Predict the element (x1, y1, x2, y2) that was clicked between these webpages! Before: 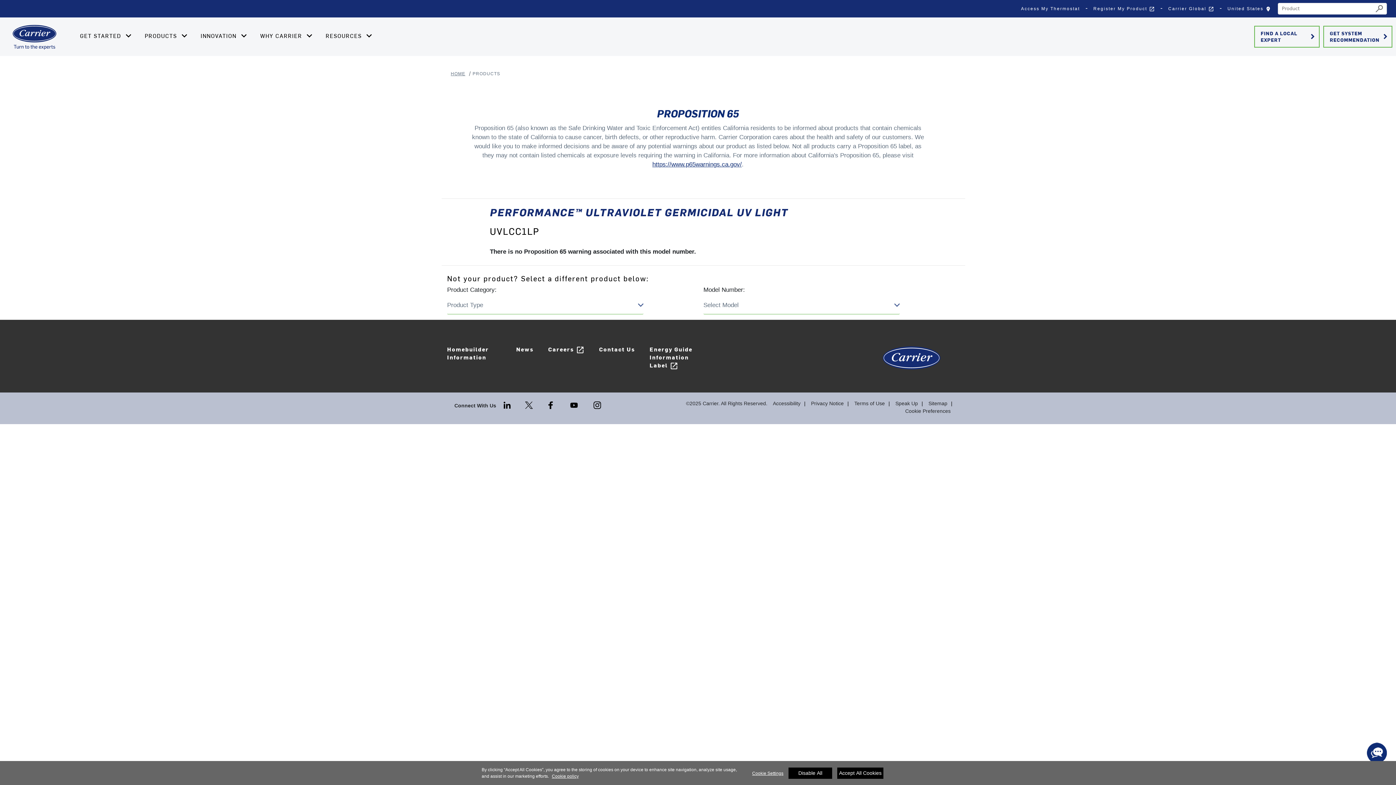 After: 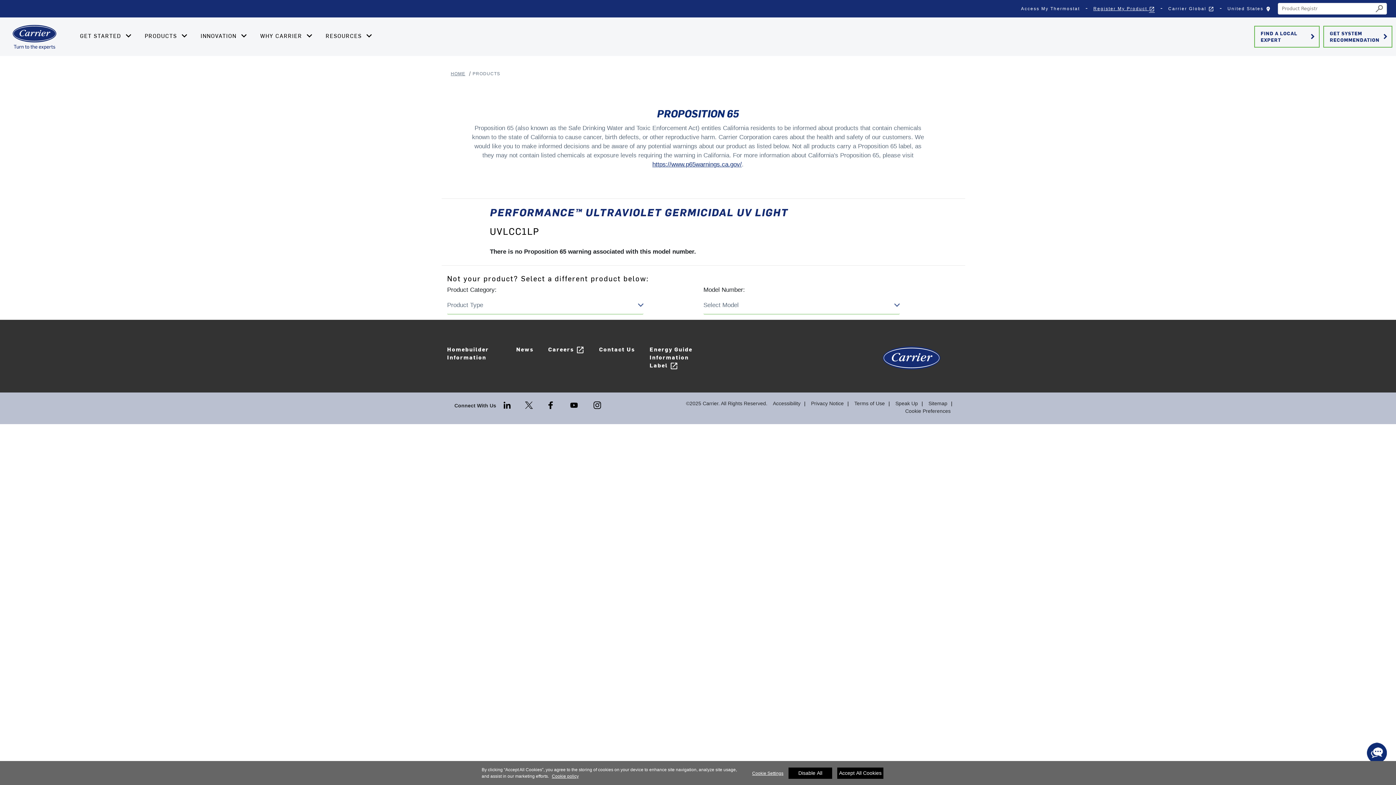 Action: label: Register My Product open_in_new bbox: (1090, 1, 1158, 15)